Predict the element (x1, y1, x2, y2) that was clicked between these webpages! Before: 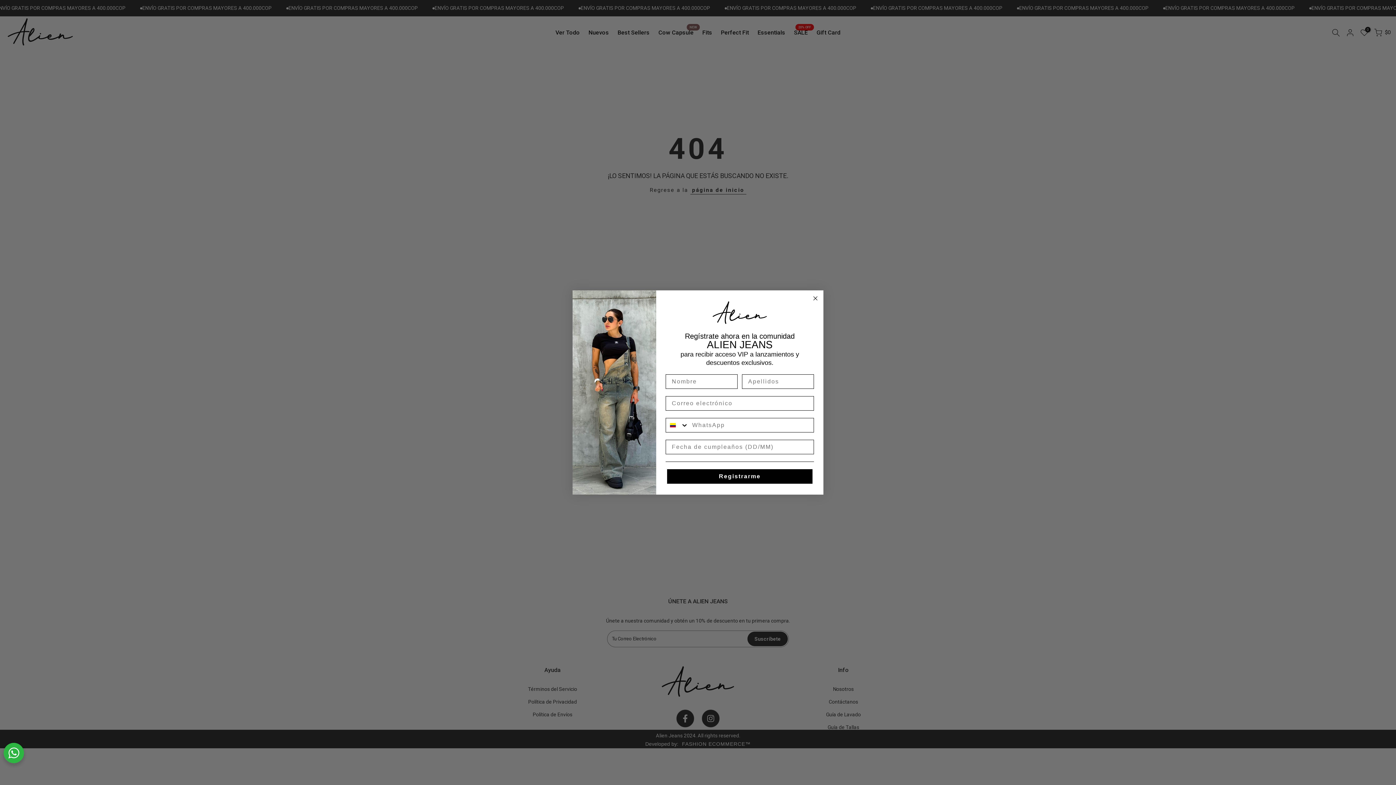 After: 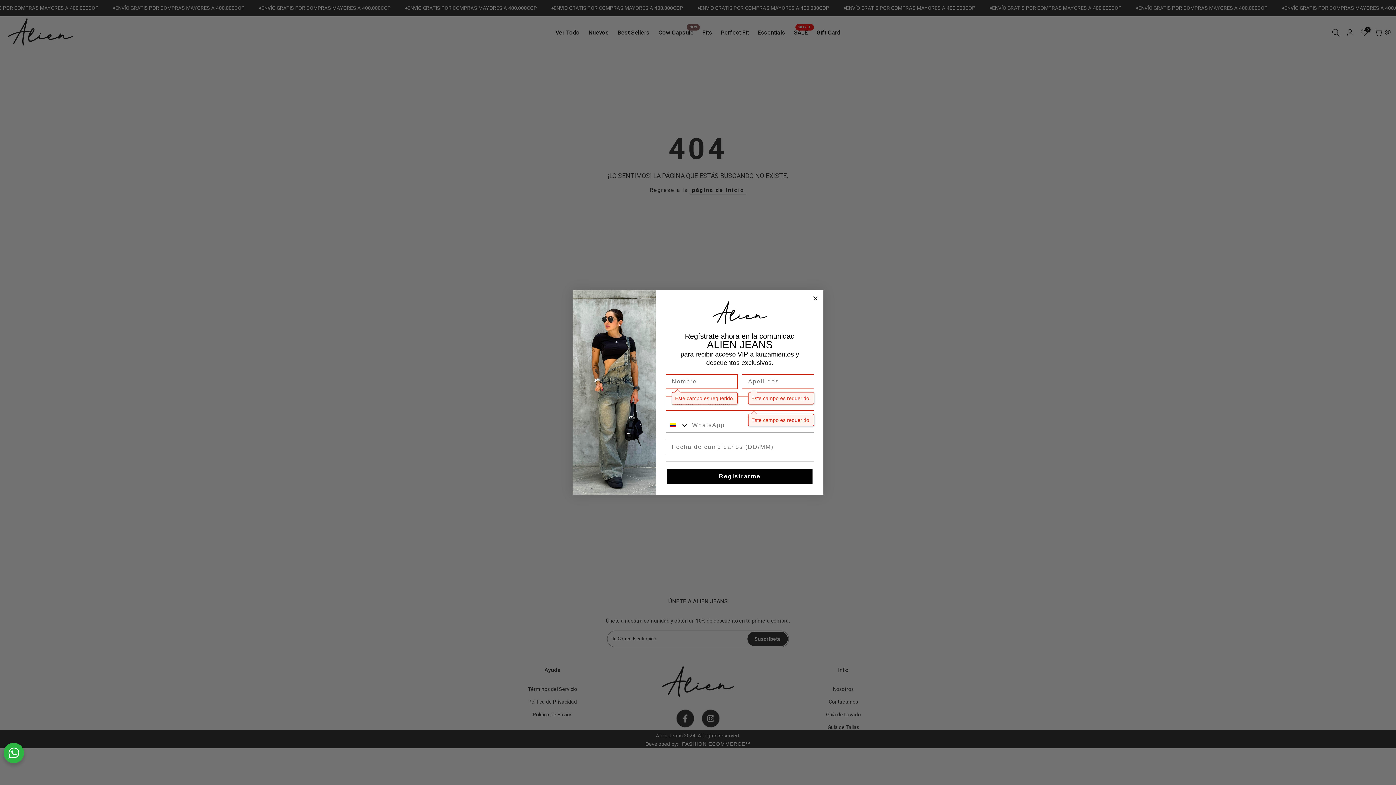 Action: label: Registrarme bbox: (667, 469, 812, 484)